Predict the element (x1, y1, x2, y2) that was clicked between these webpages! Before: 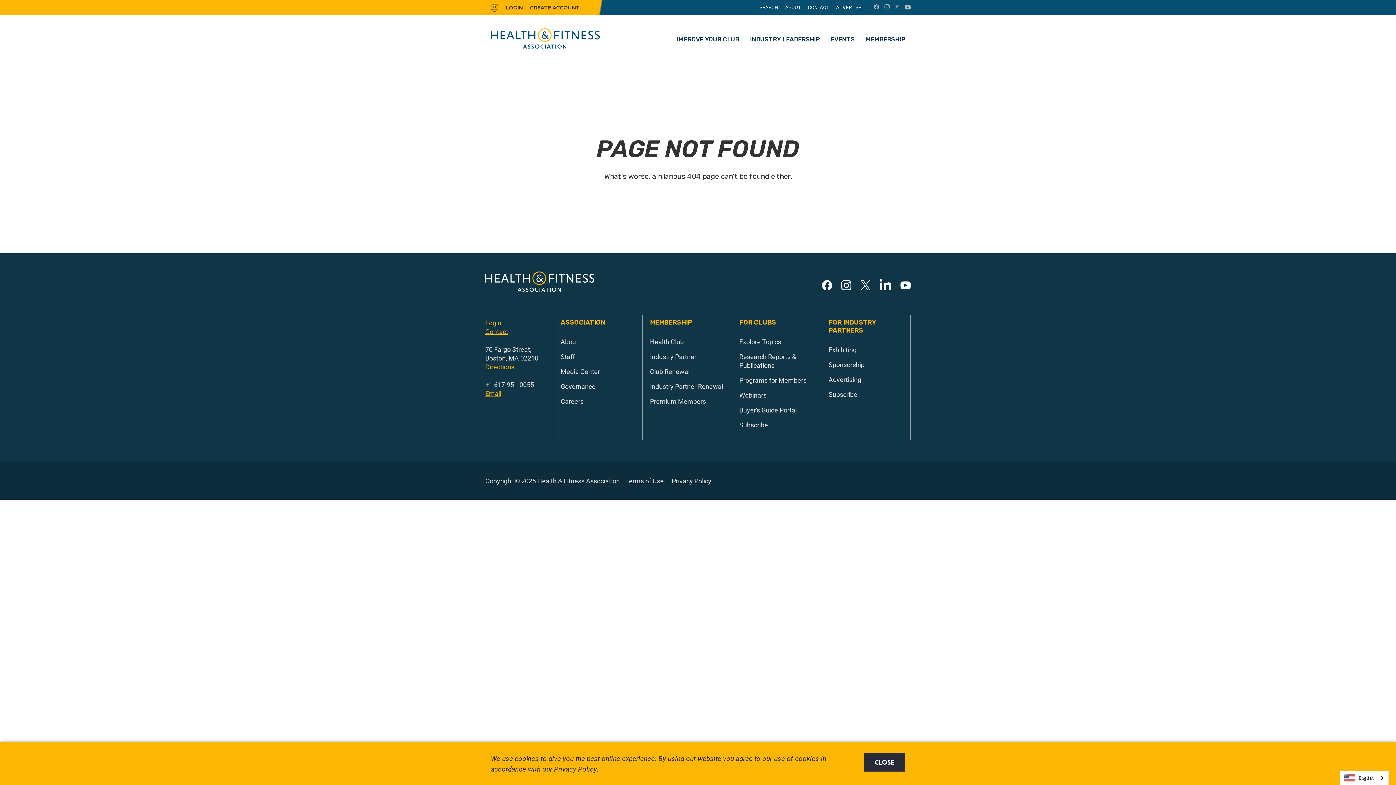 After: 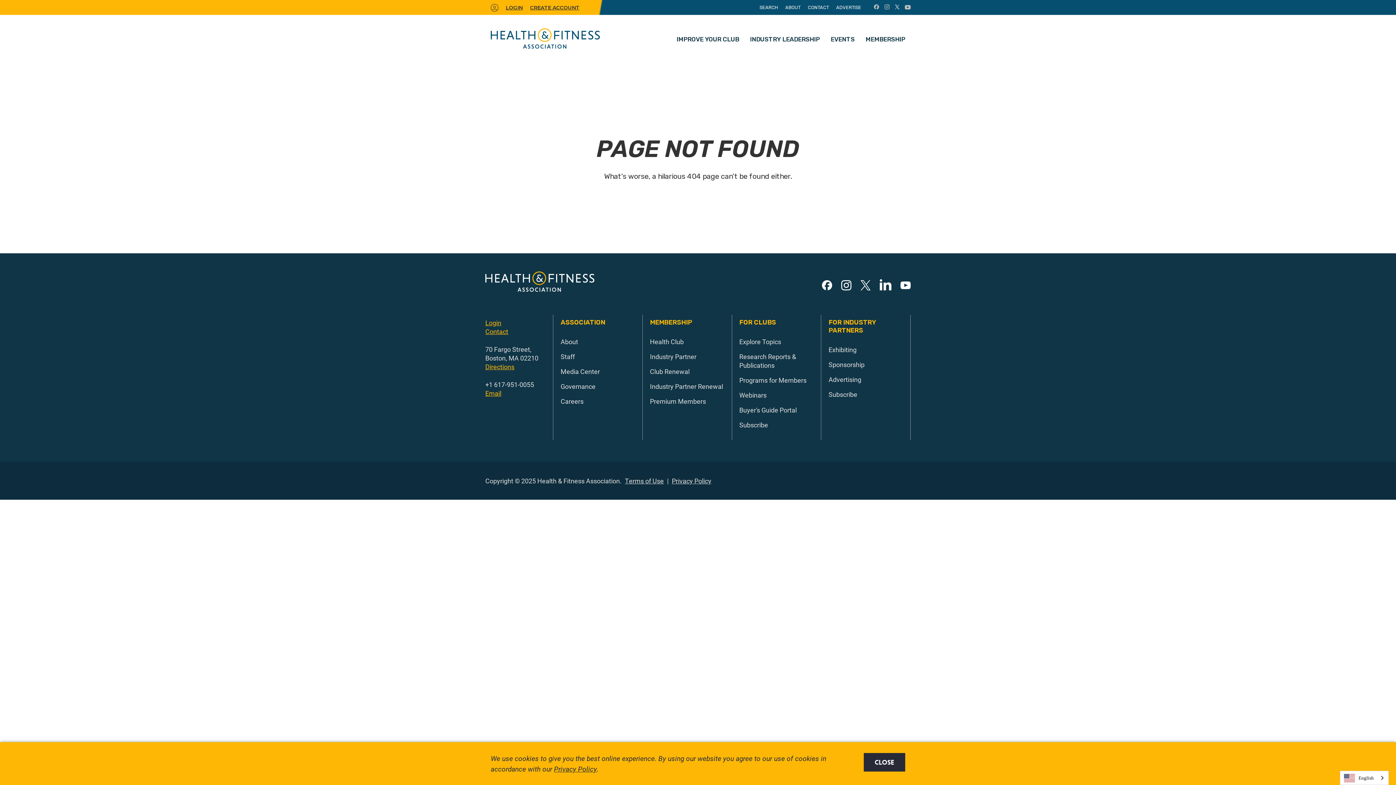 Action: bbox: (895, 4, 899, 9)